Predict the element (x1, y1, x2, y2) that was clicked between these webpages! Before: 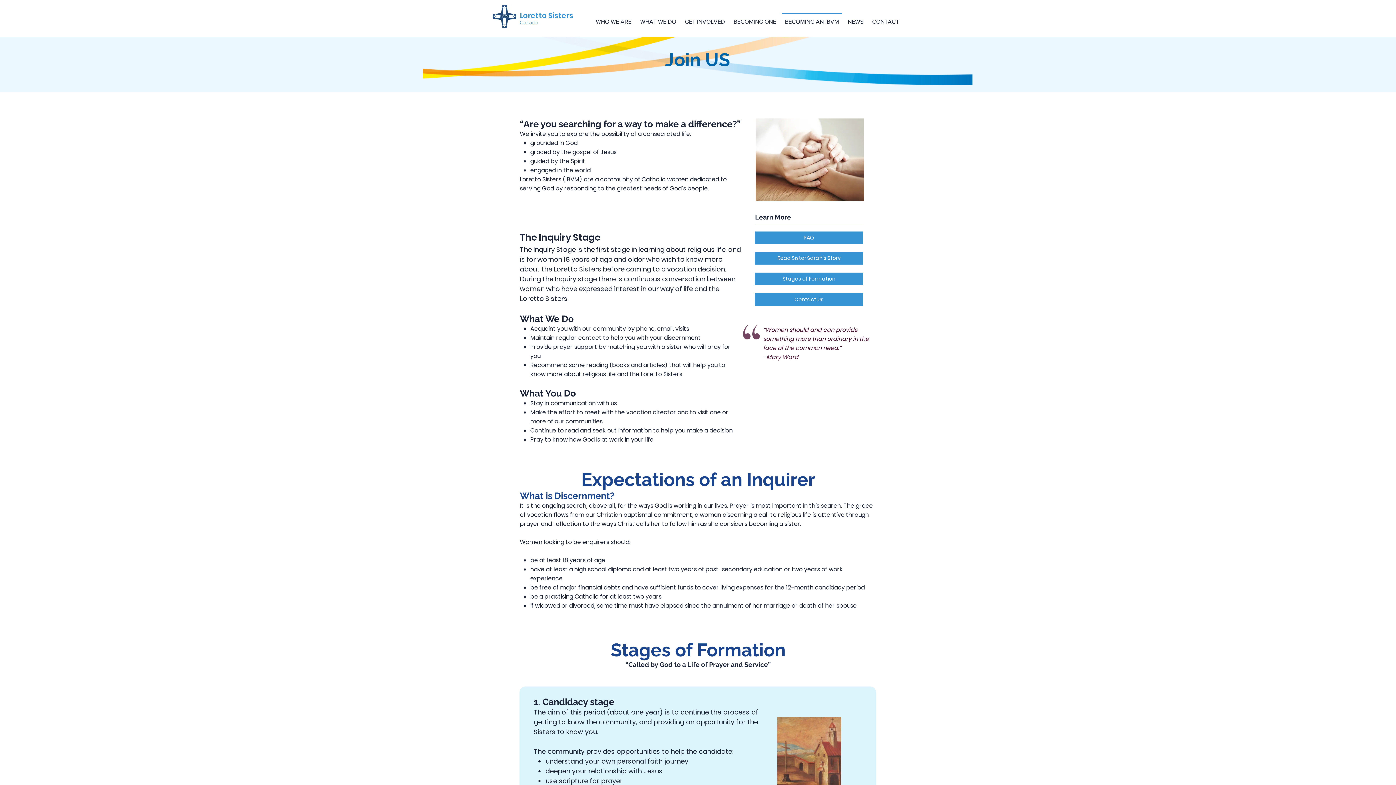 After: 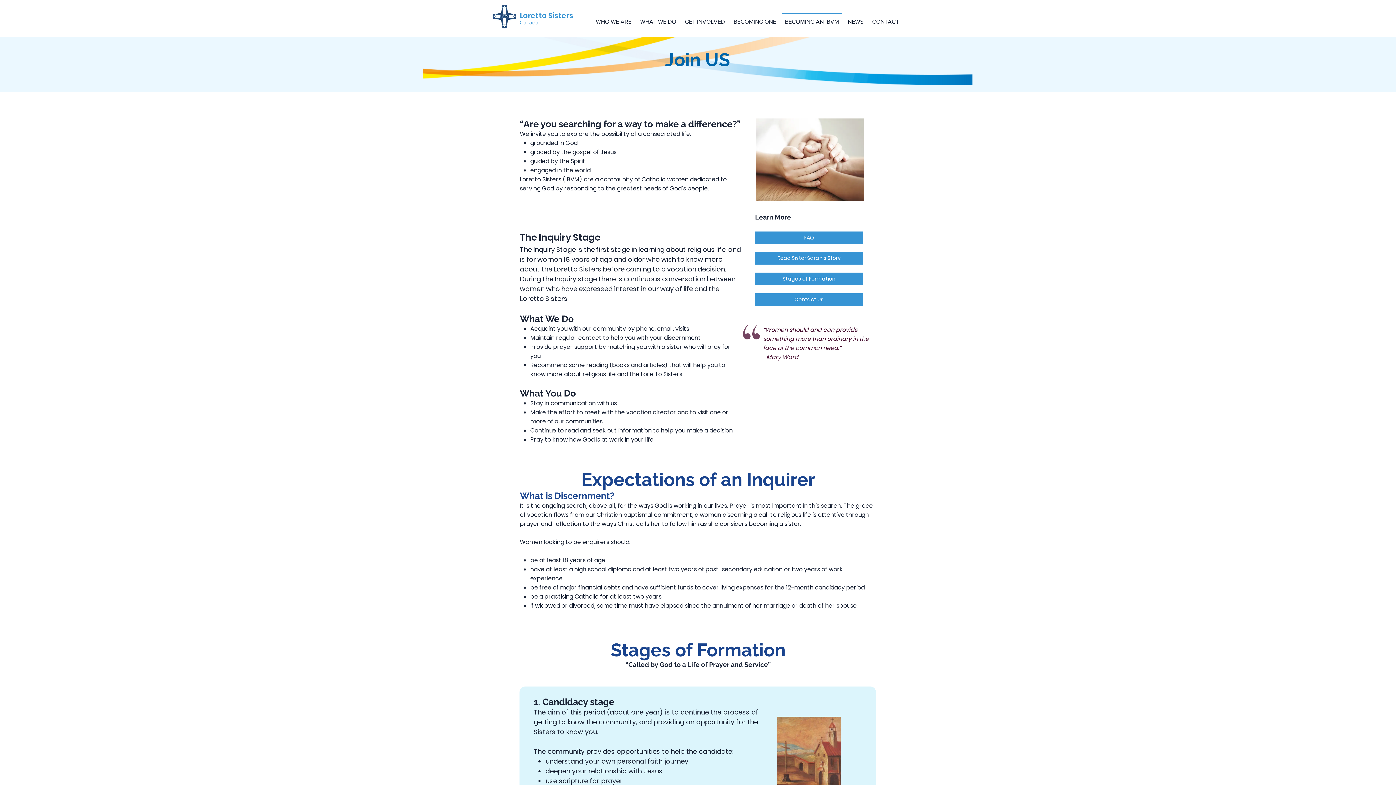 Action: label: BECOMING AN IBVM bbox: (780, 12, 843, 24)